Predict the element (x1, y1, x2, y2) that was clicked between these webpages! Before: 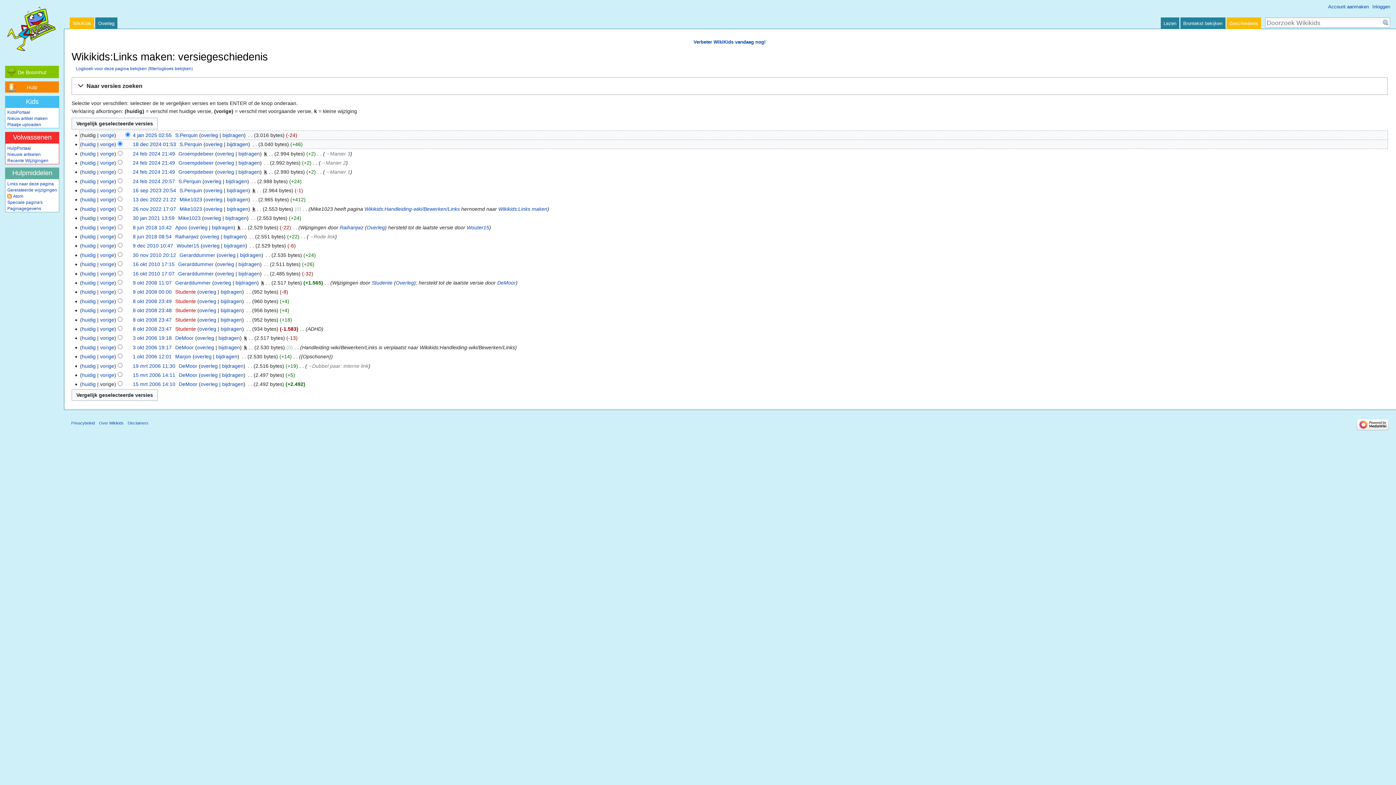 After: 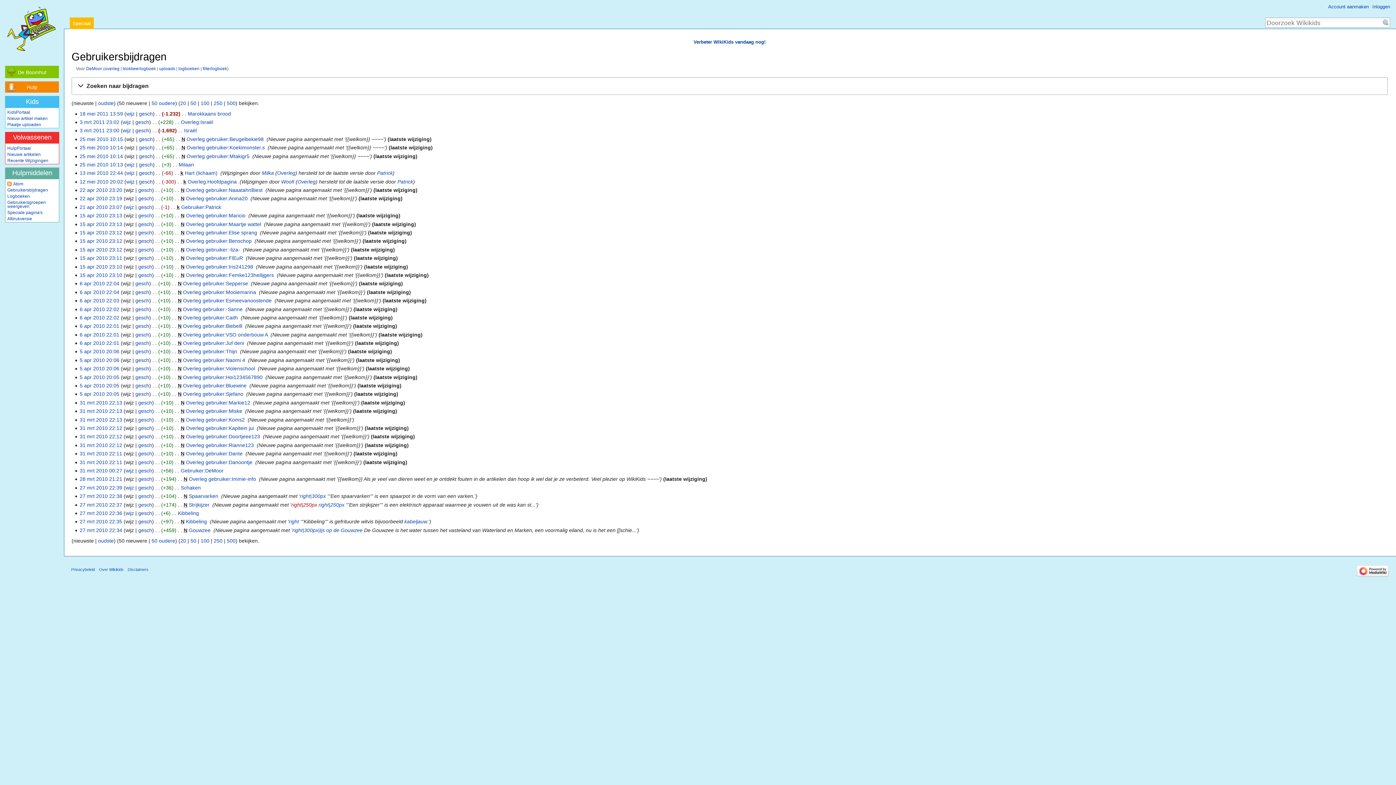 Action: label: bijdragen bbox: (218, 335, 239, 341)